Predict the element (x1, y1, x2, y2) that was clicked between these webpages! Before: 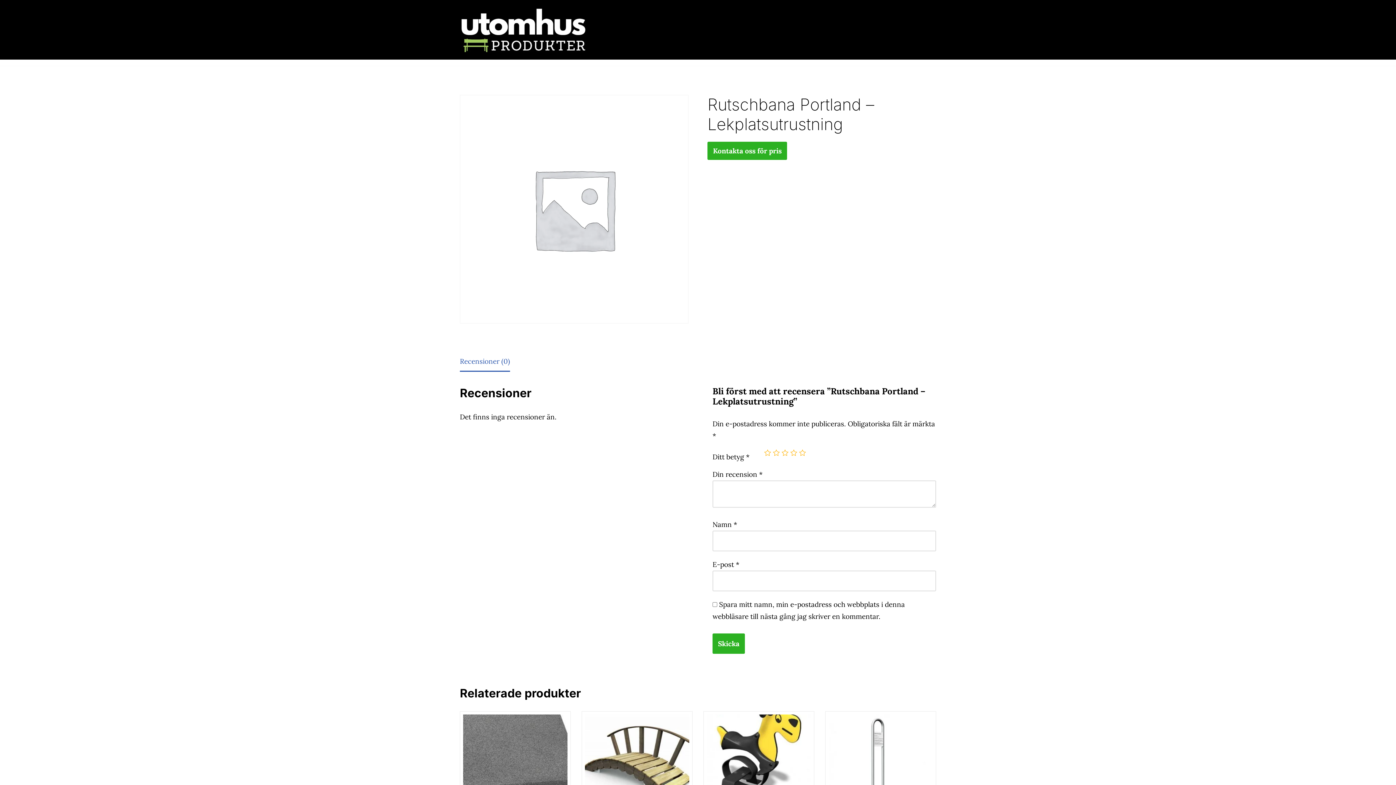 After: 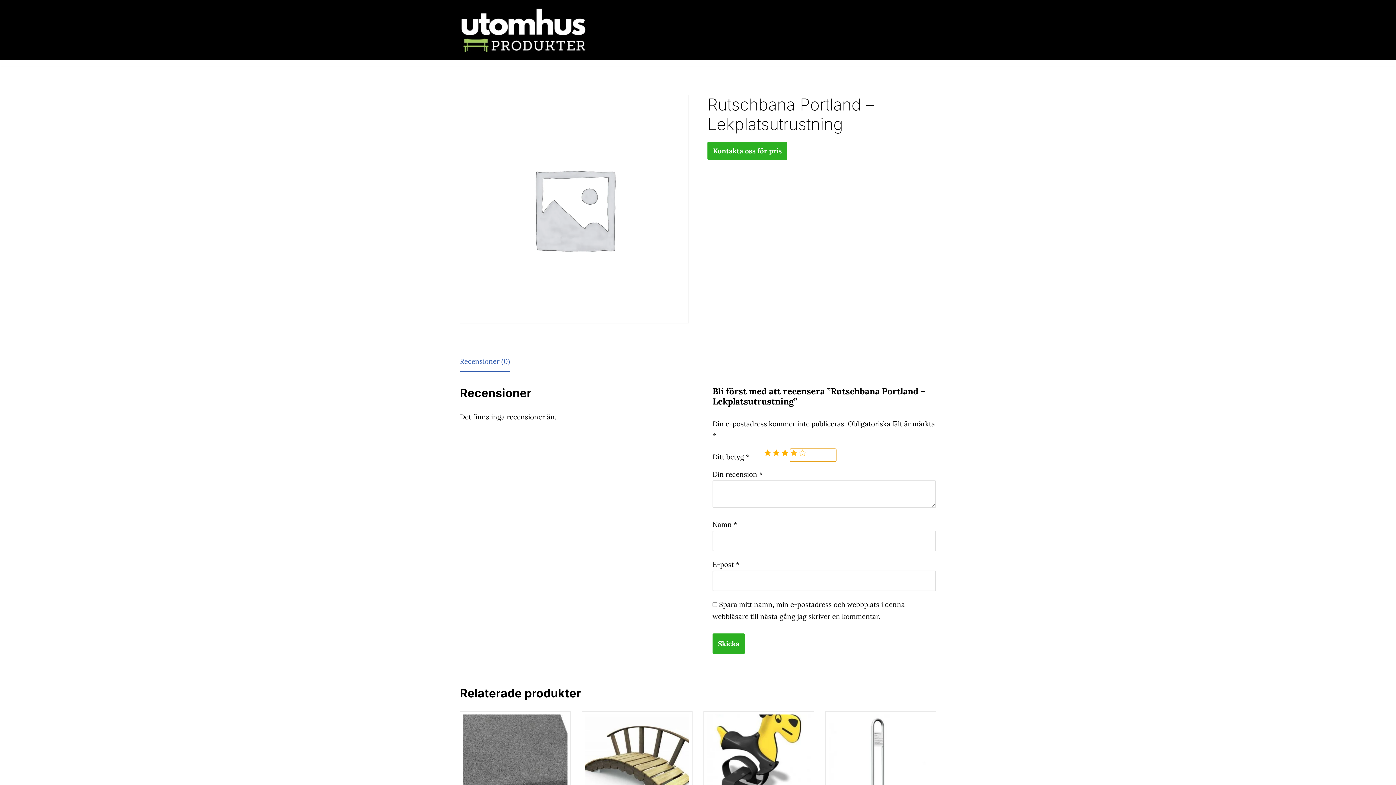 Action: label: 4 av 5 stjärnor bbox: (790, 449, 797, 456)